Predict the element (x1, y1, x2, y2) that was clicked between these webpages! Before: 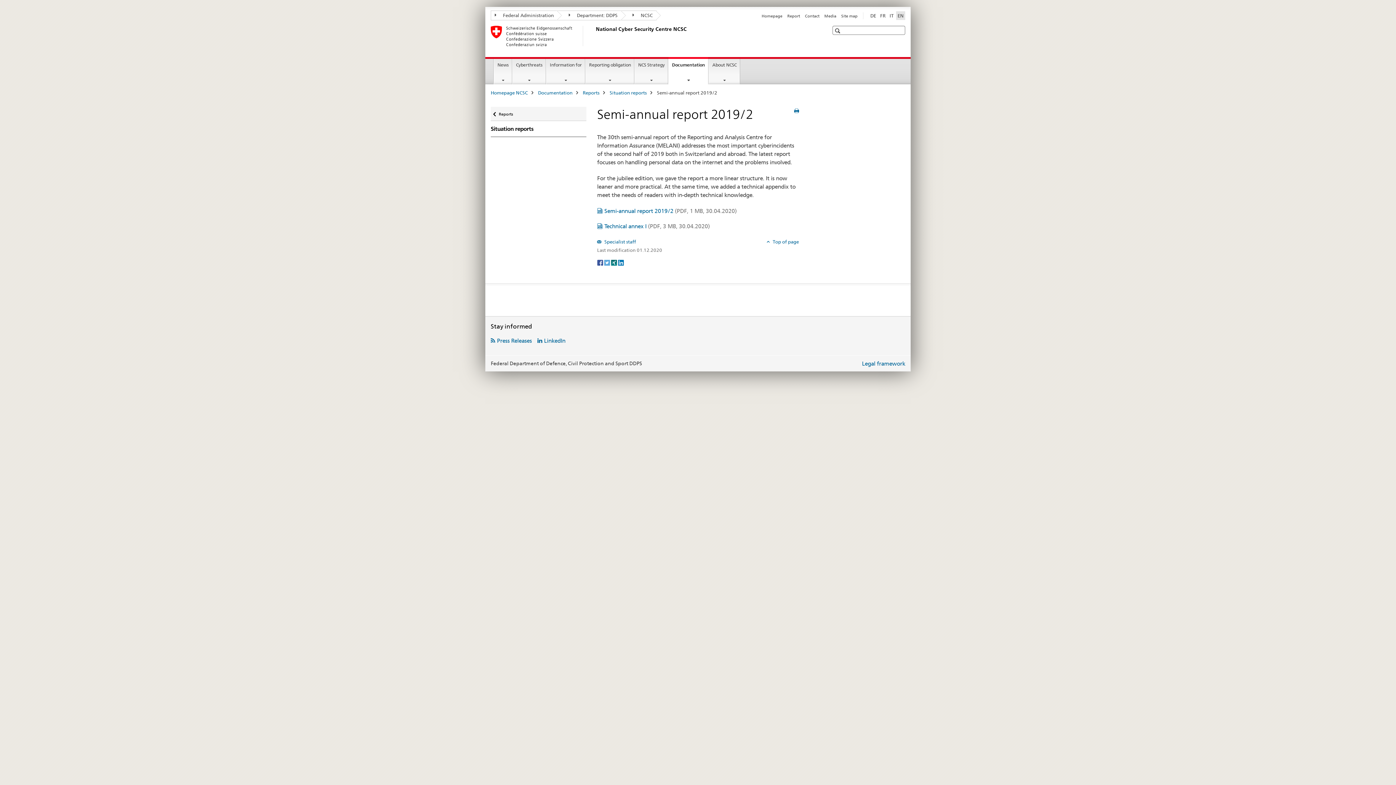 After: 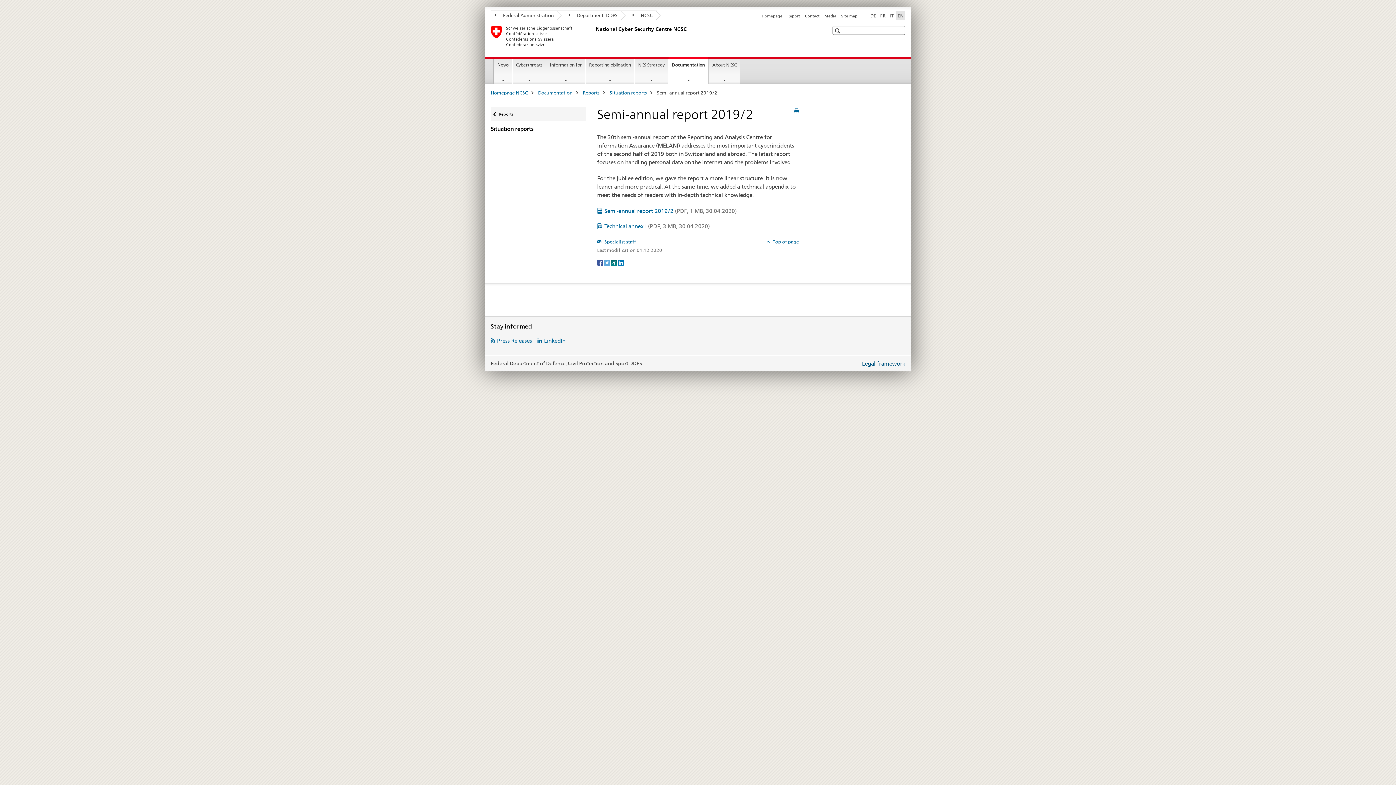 Action: bbox: (862, 360, 905, 367) label: Legal framework